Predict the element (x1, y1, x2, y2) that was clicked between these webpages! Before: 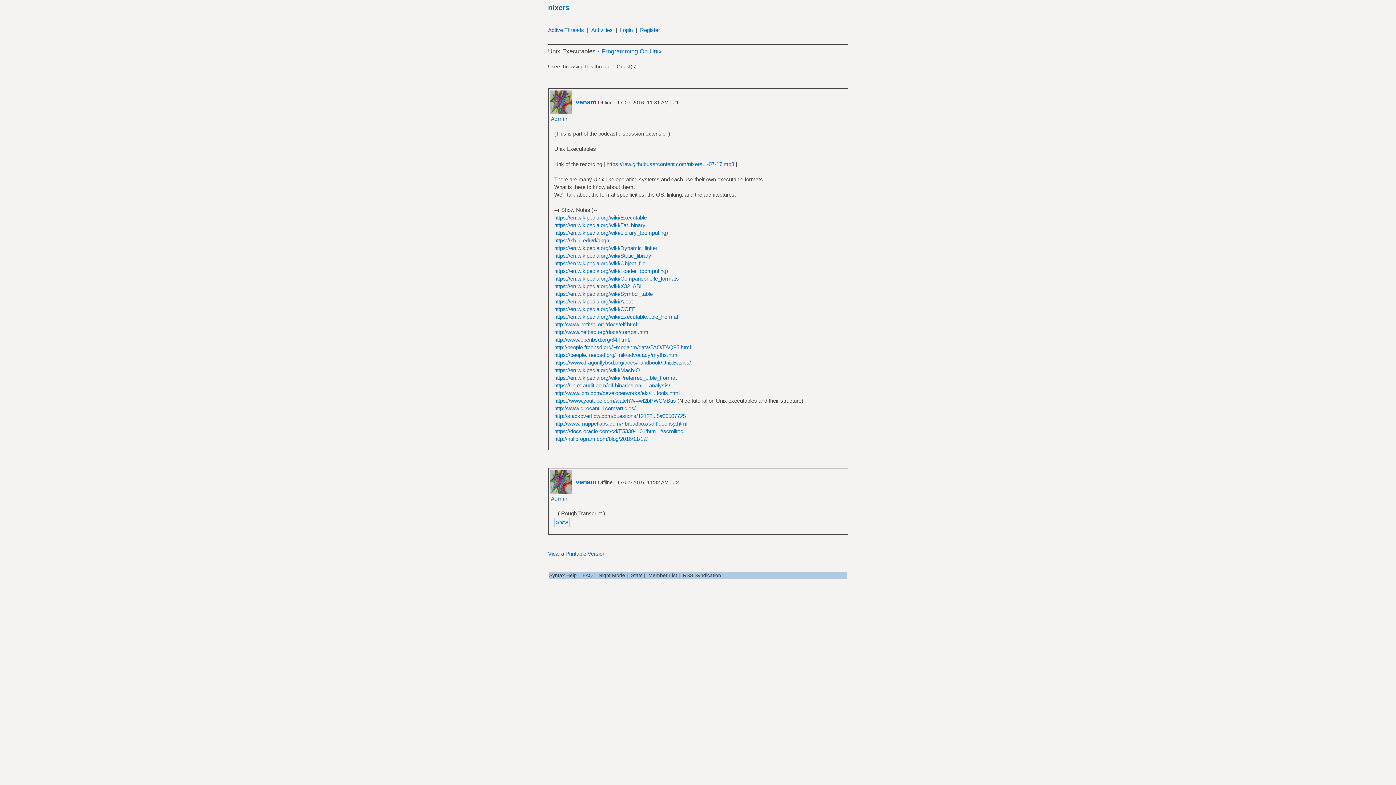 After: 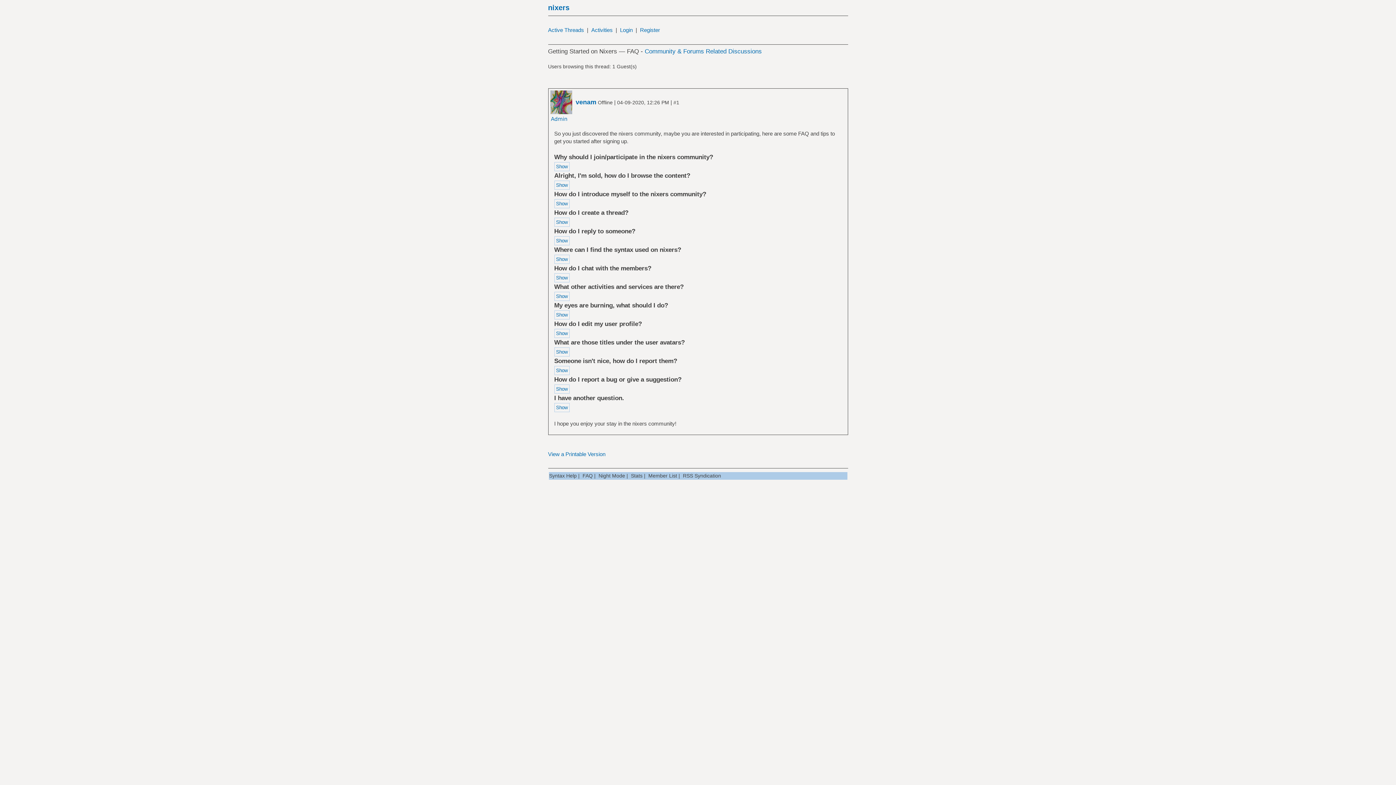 Action: label: FAQ bbox: (582, 572, 592, 578)